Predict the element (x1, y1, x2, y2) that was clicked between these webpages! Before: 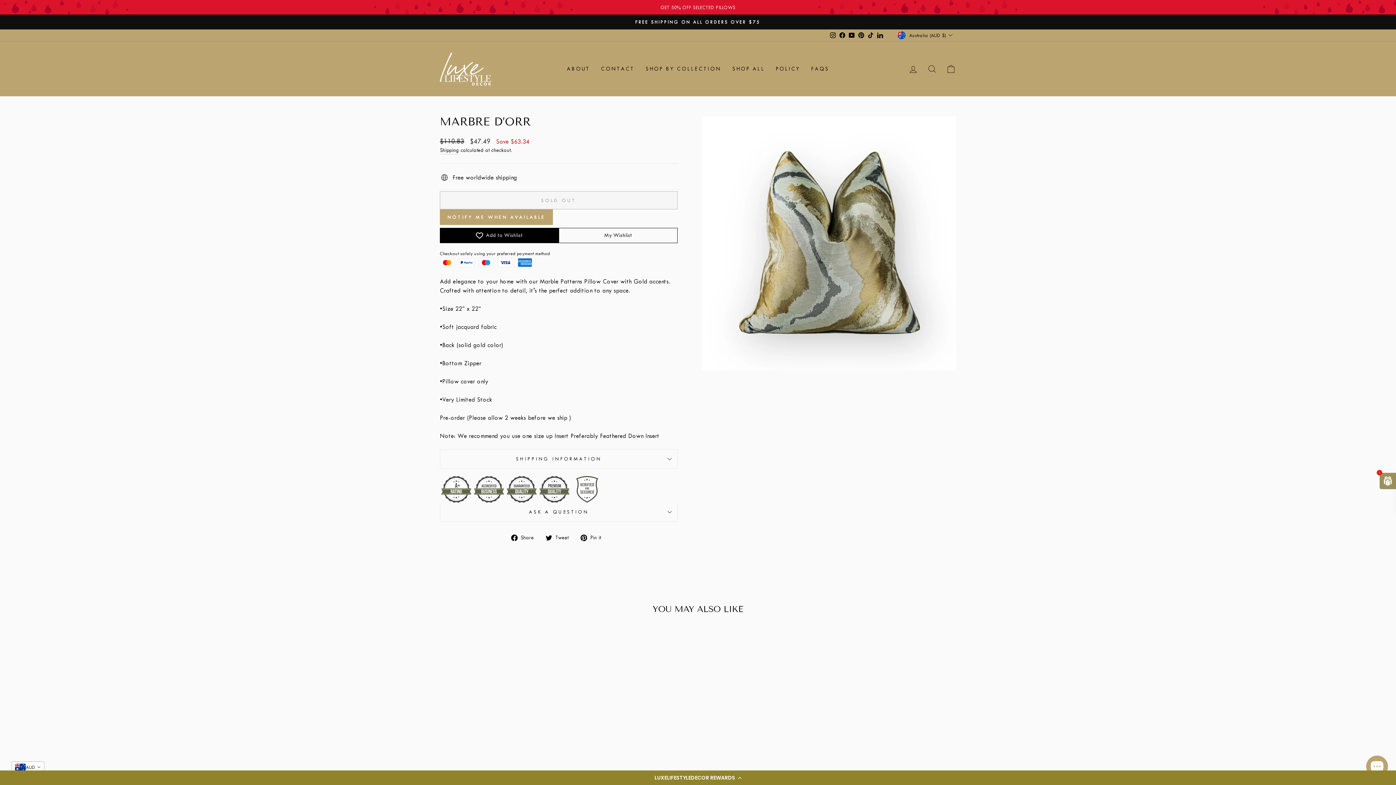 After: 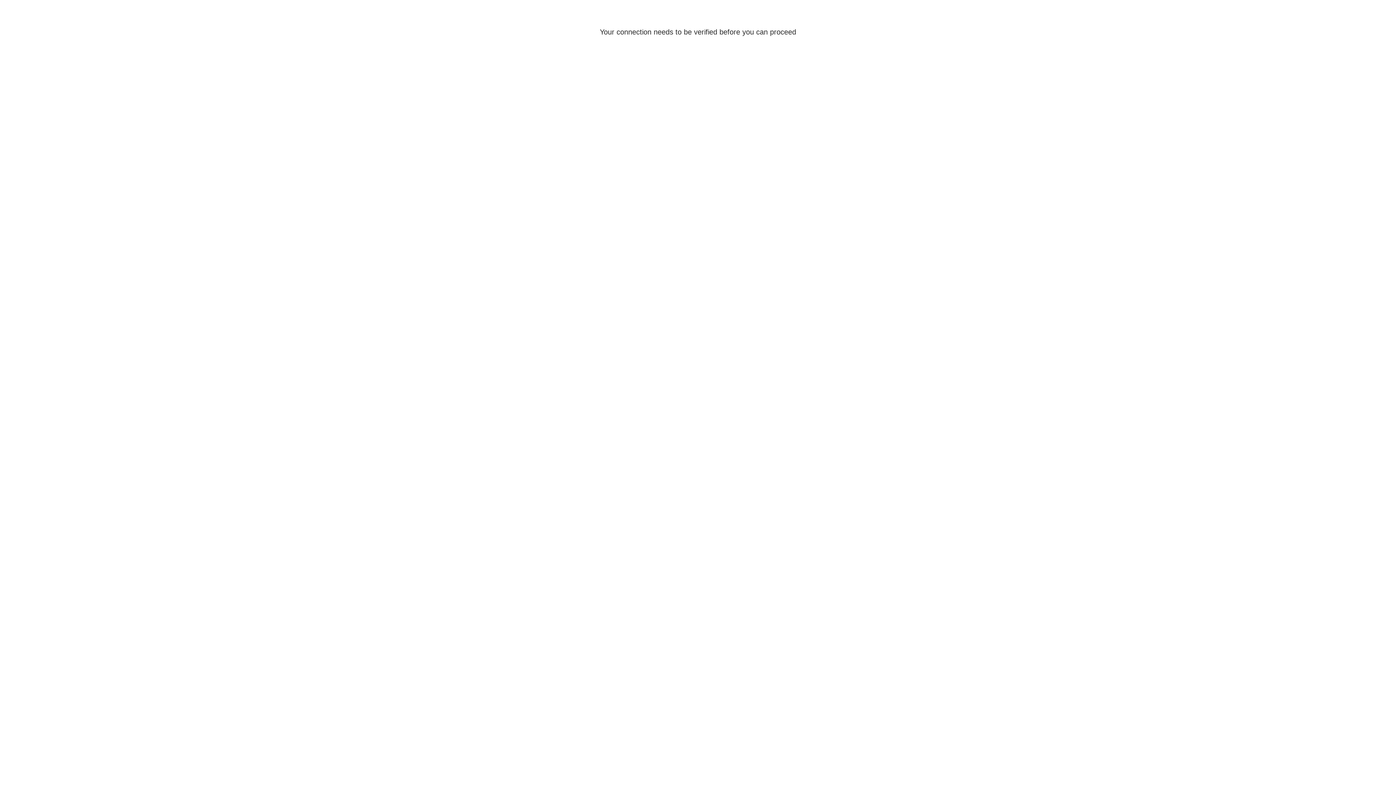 Action: bbox: (904, 61, 922, 76) label: LOG IN